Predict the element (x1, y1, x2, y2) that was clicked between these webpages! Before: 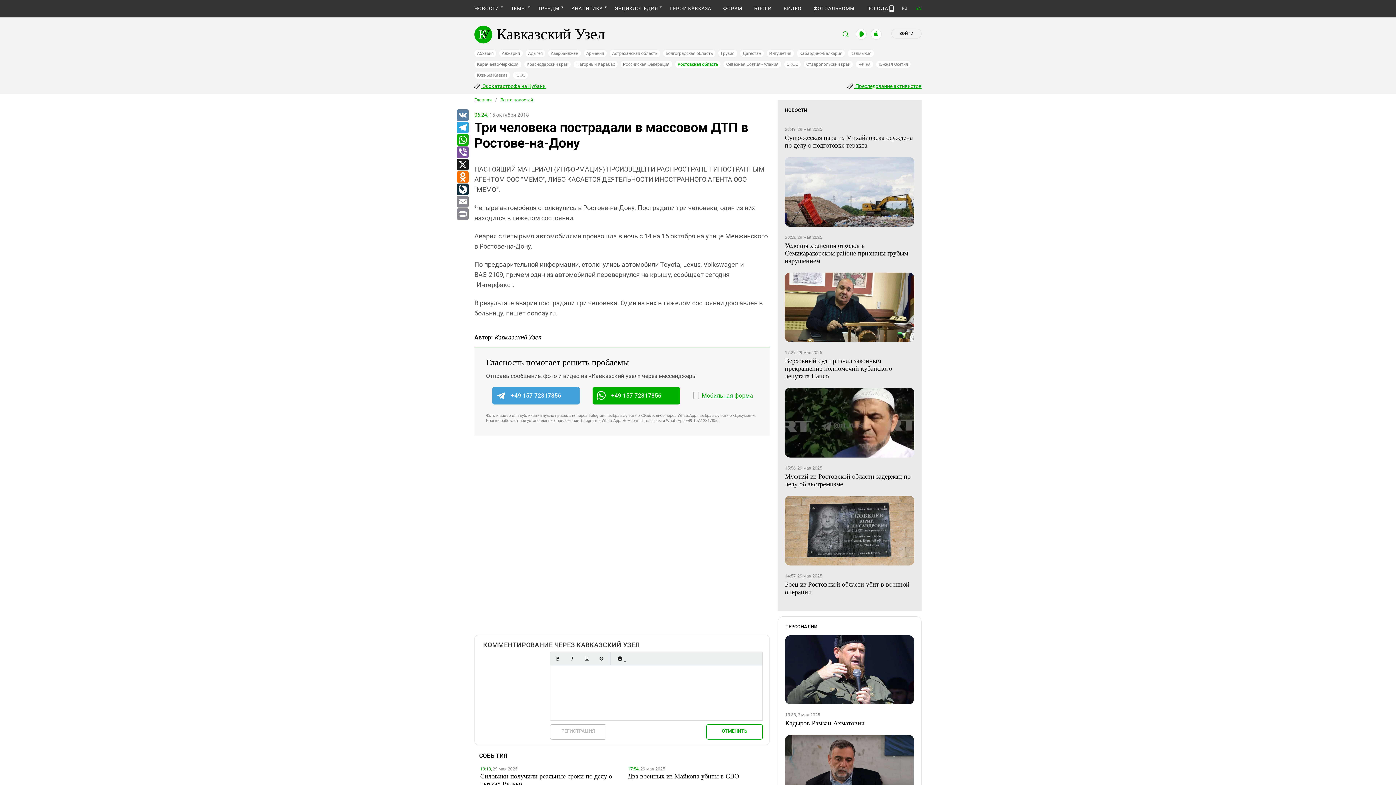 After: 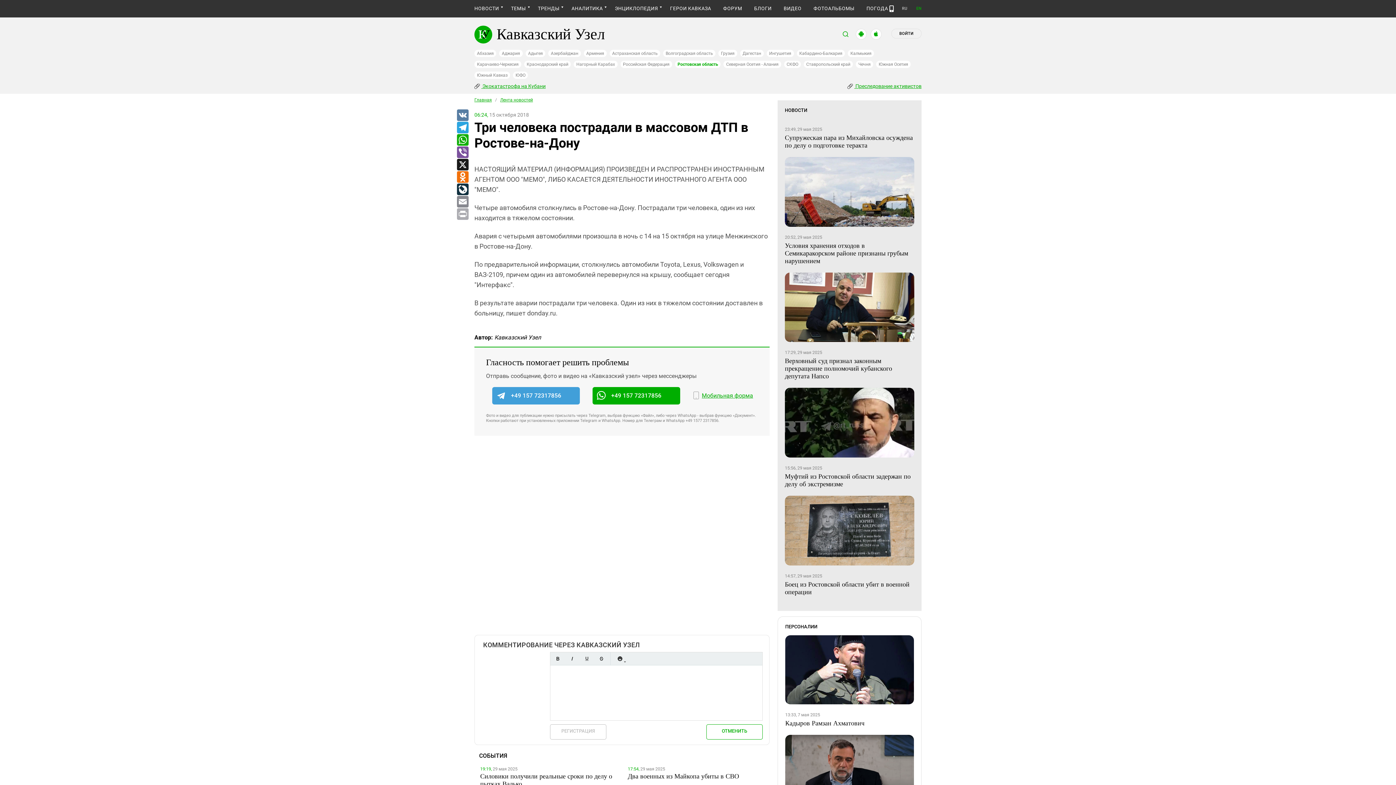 Action: bbox: (456, 208, 468, 220) label: Print